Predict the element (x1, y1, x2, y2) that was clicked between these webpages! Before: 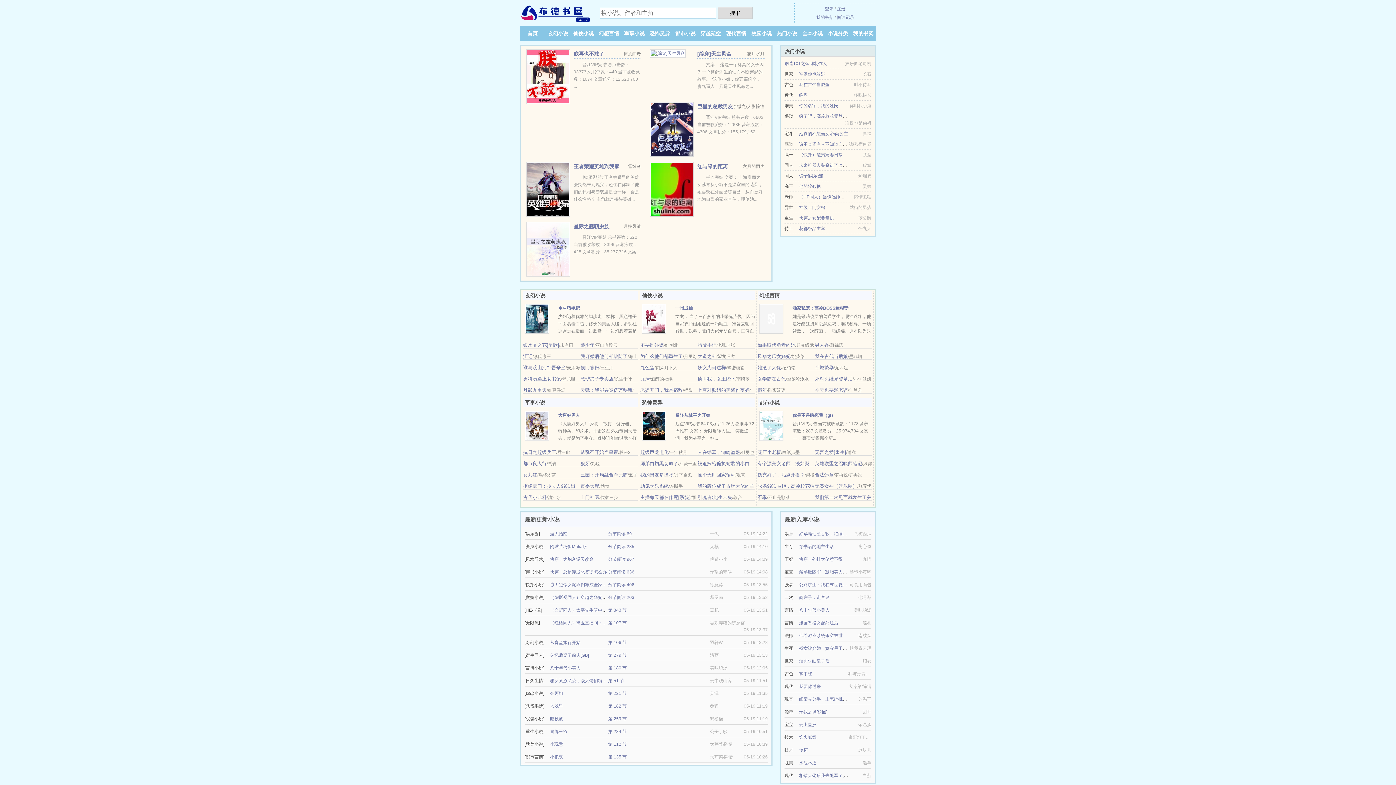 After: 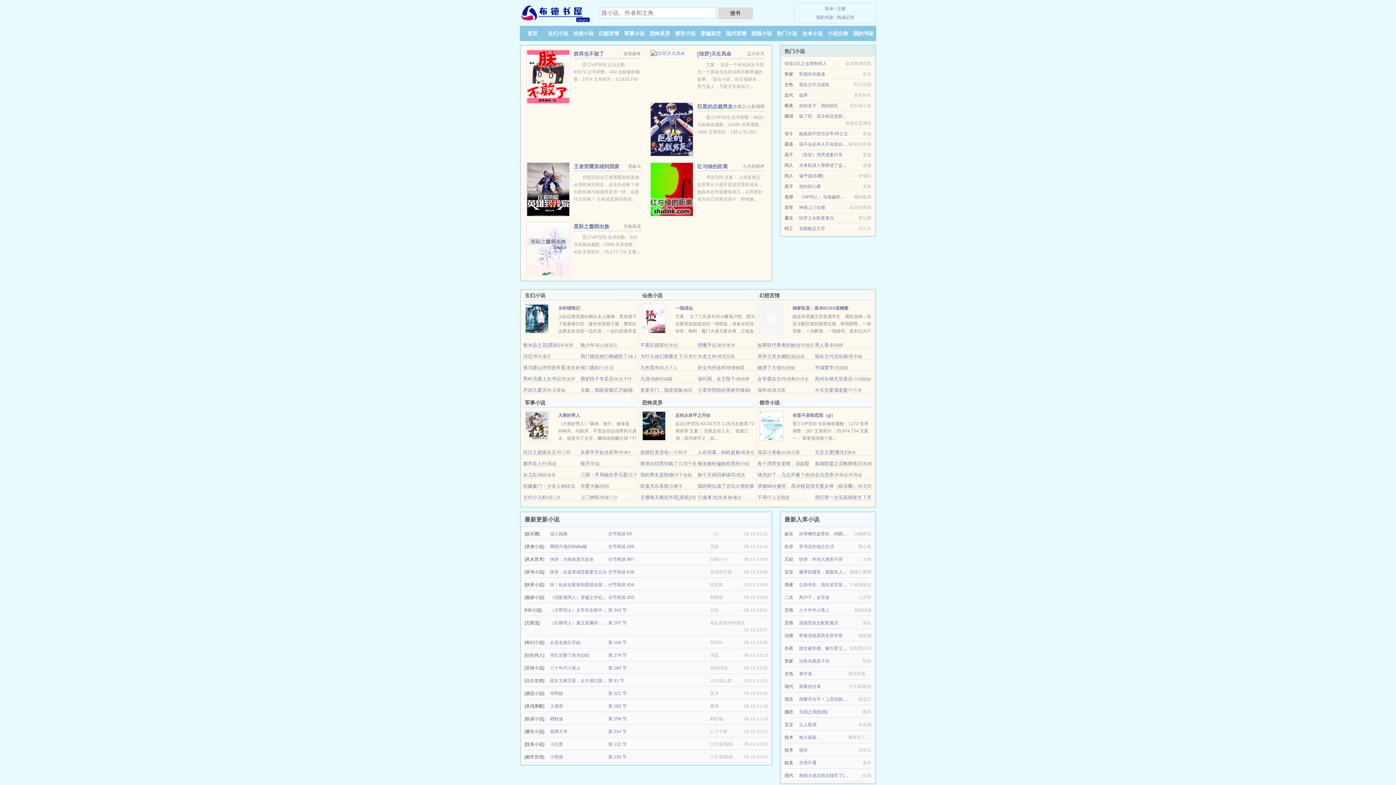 Action: bbox: (550, 754, 563, 760) label: 小把戏